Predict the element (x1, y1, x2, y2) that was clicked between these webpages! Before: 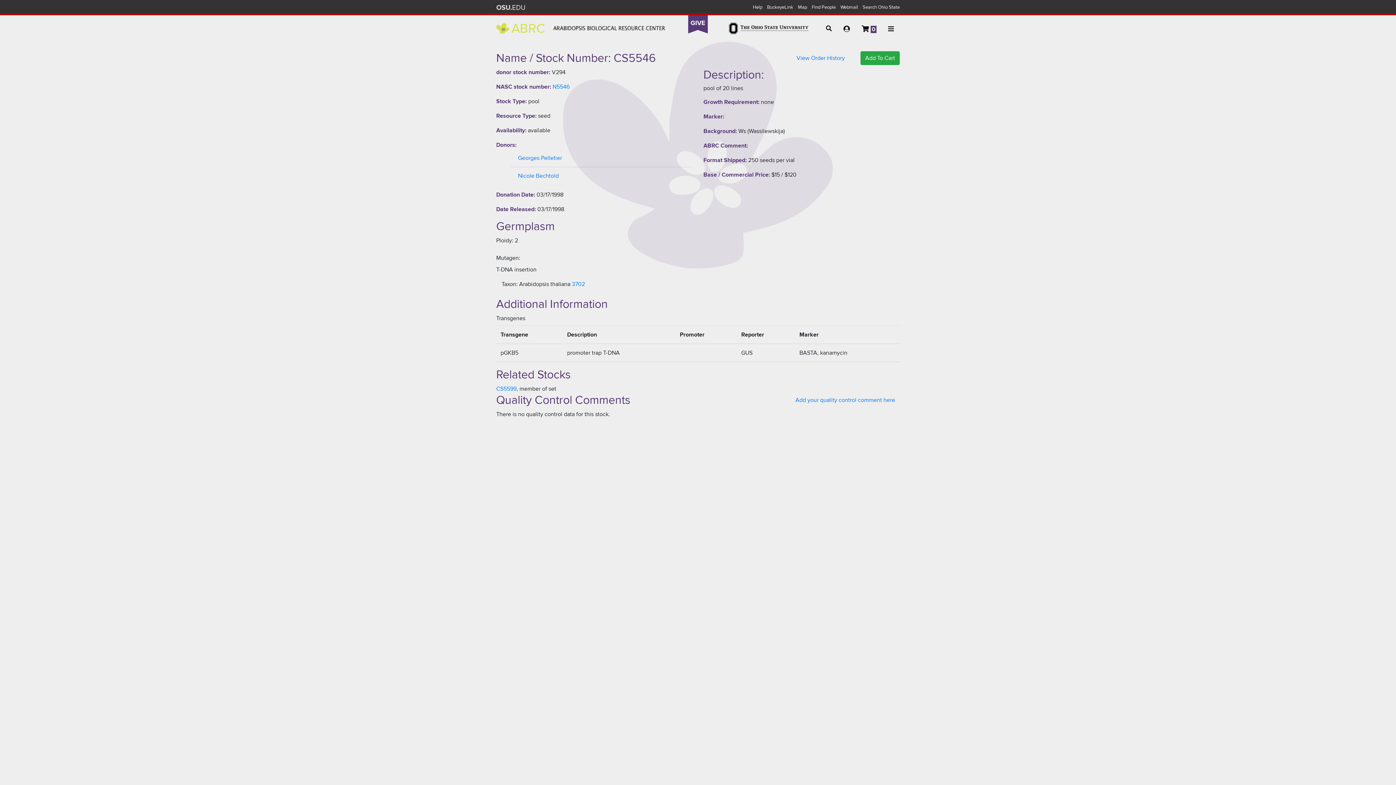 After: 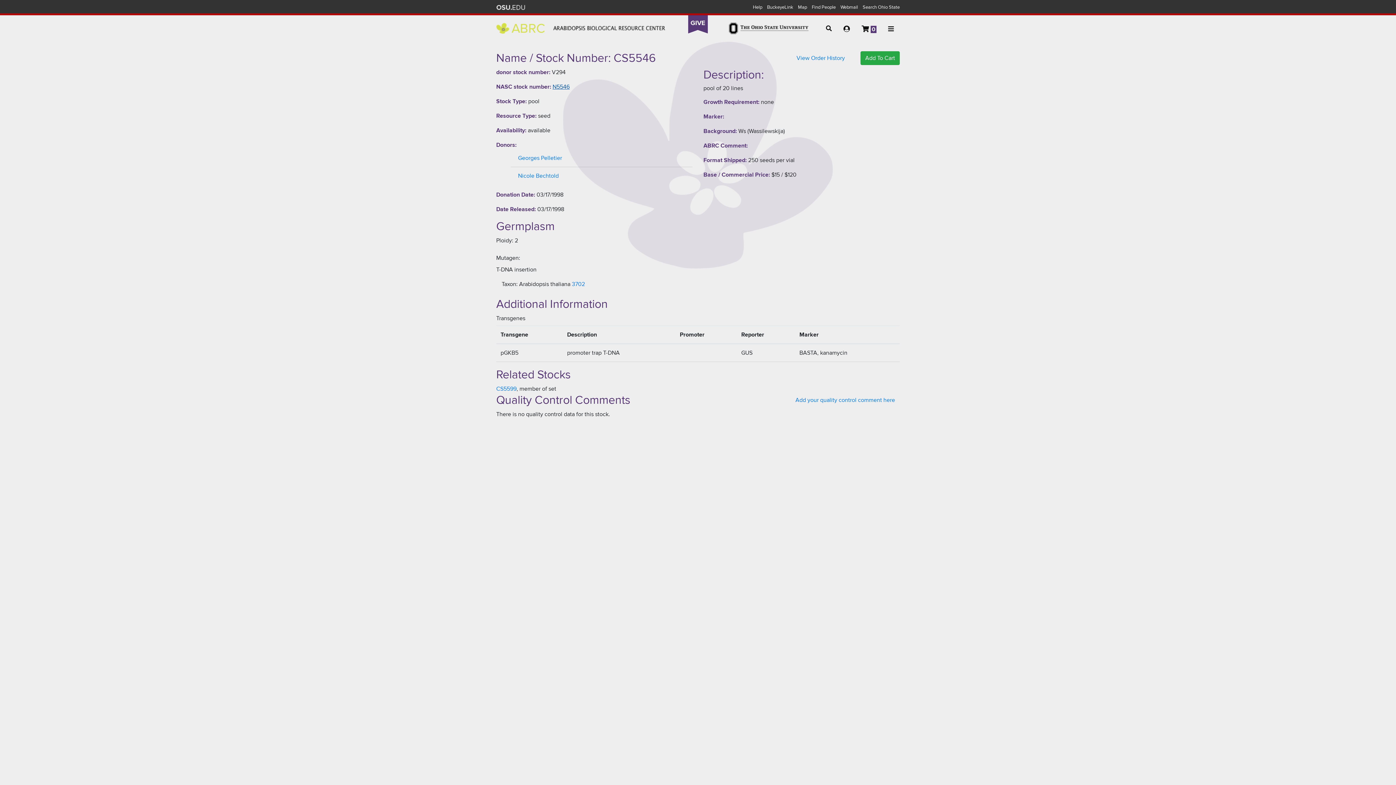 Action: bbox: (552, 83, 569, 90) label: N5546